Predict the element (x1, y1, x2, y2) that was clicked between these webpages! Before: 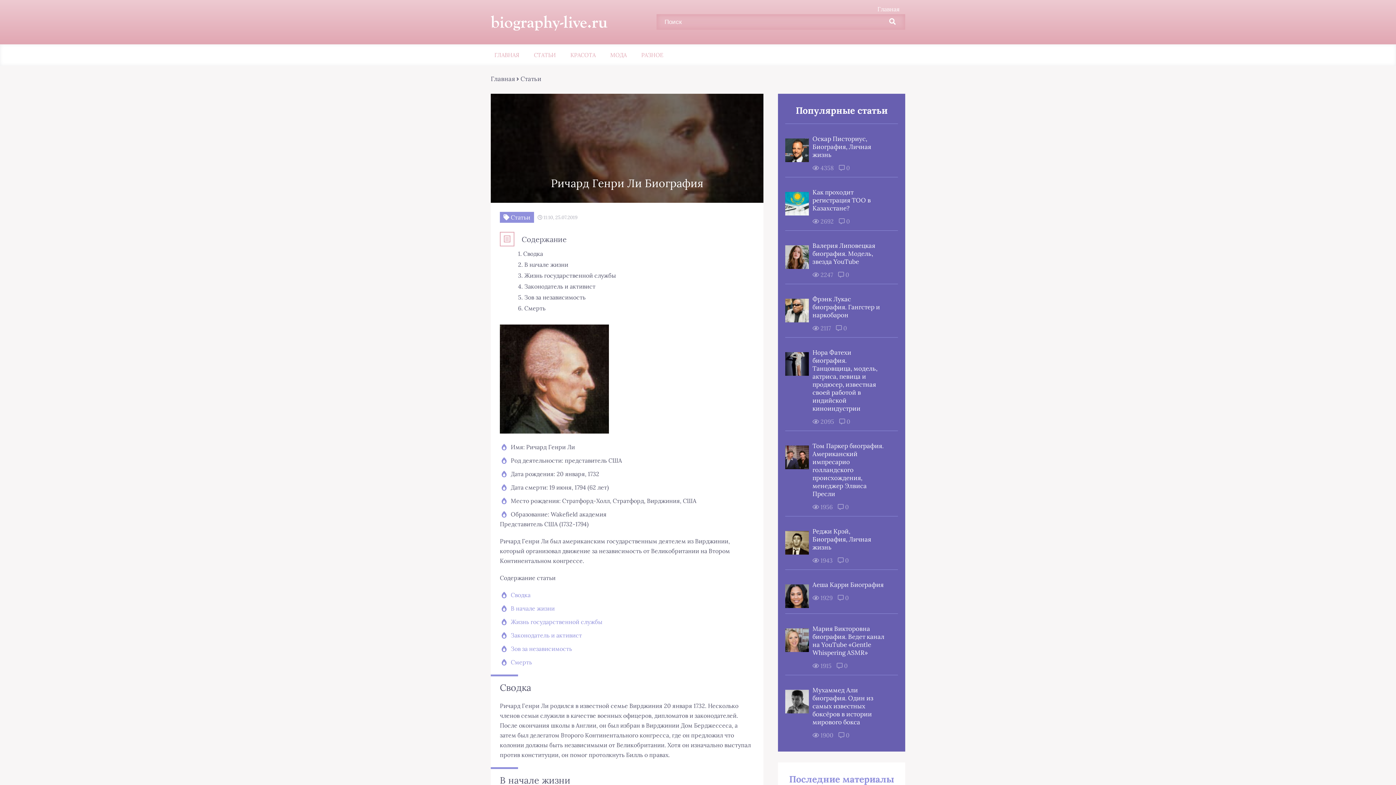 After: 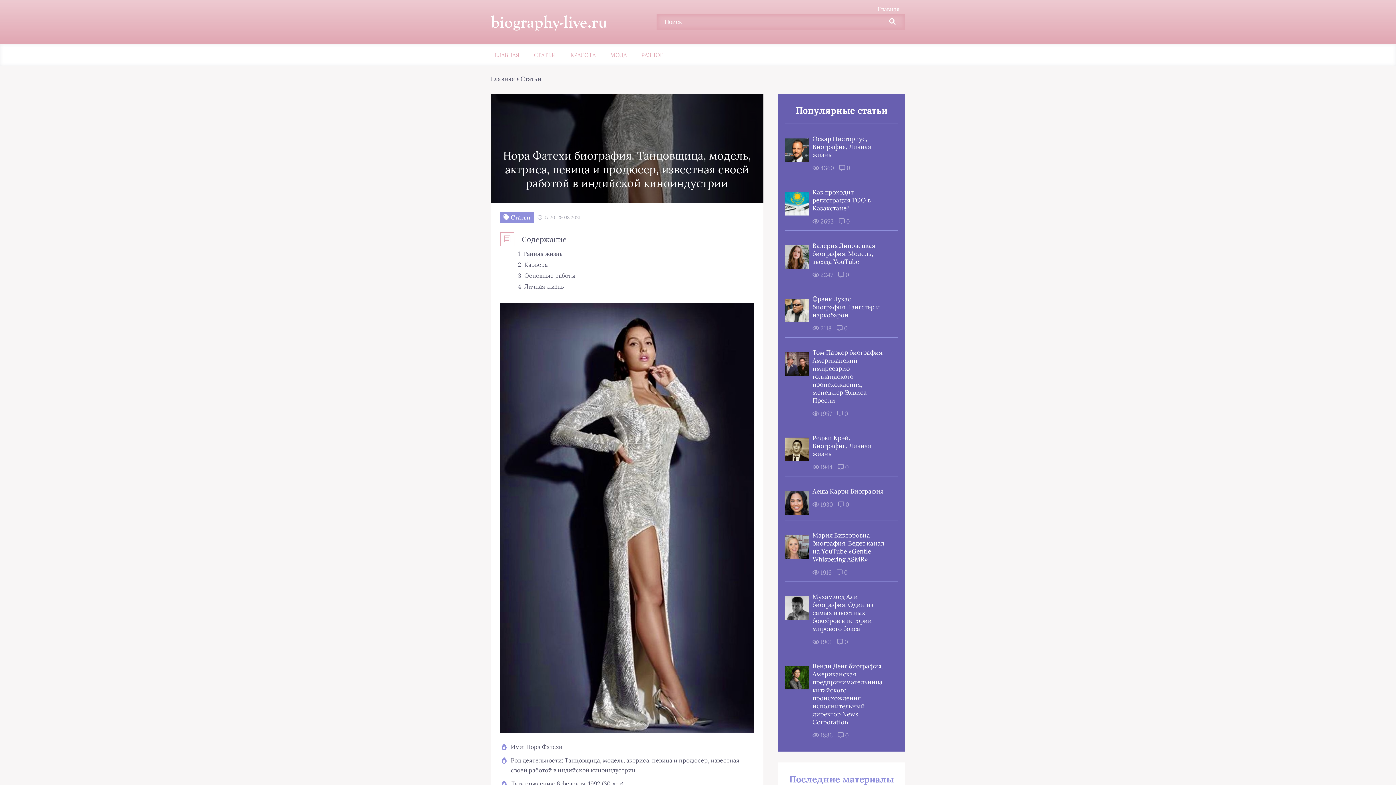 Action: bbox: (812, 348, 885, 412) label: Нора Фатехи биография. Танцовщица, модель, актриса, певица и продюсер, известная своей работой в индийской киноиндустрии